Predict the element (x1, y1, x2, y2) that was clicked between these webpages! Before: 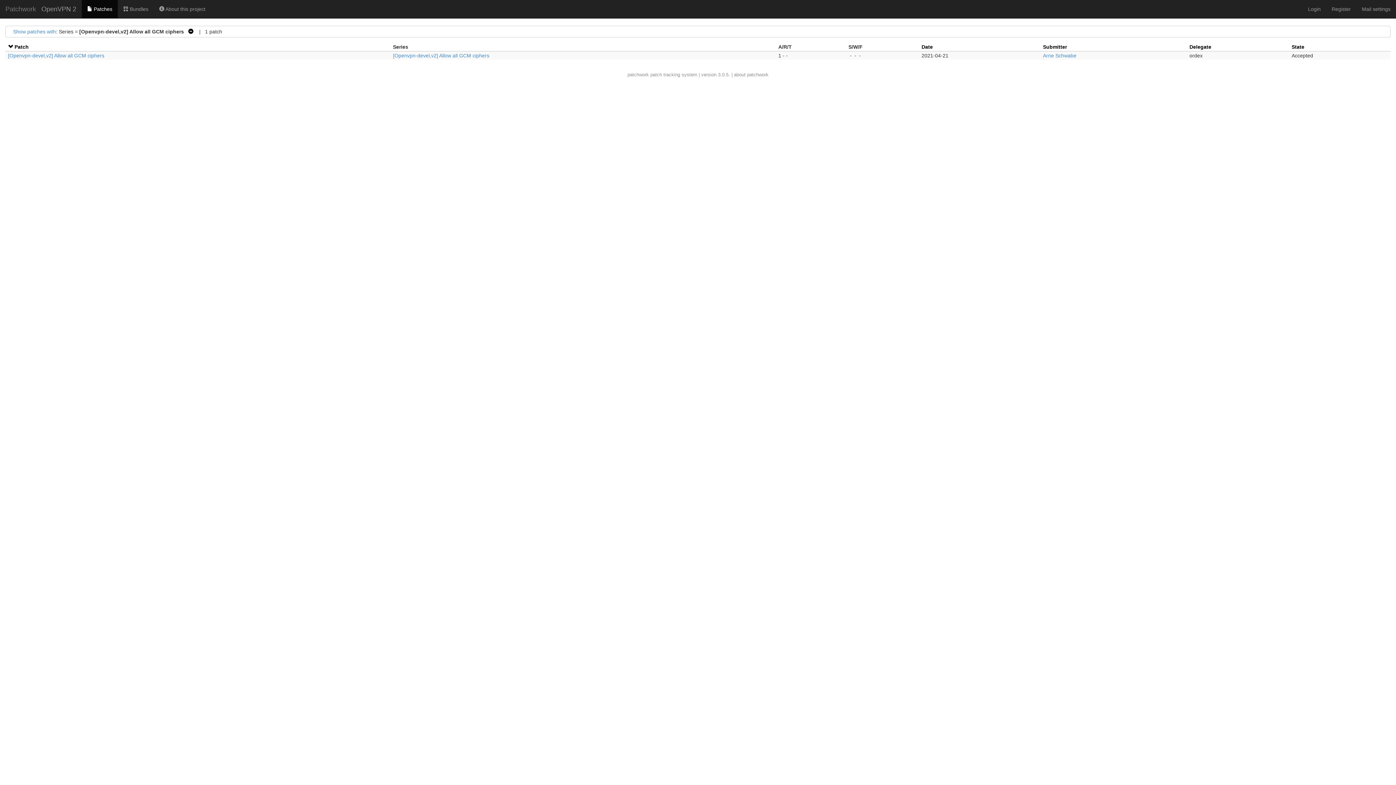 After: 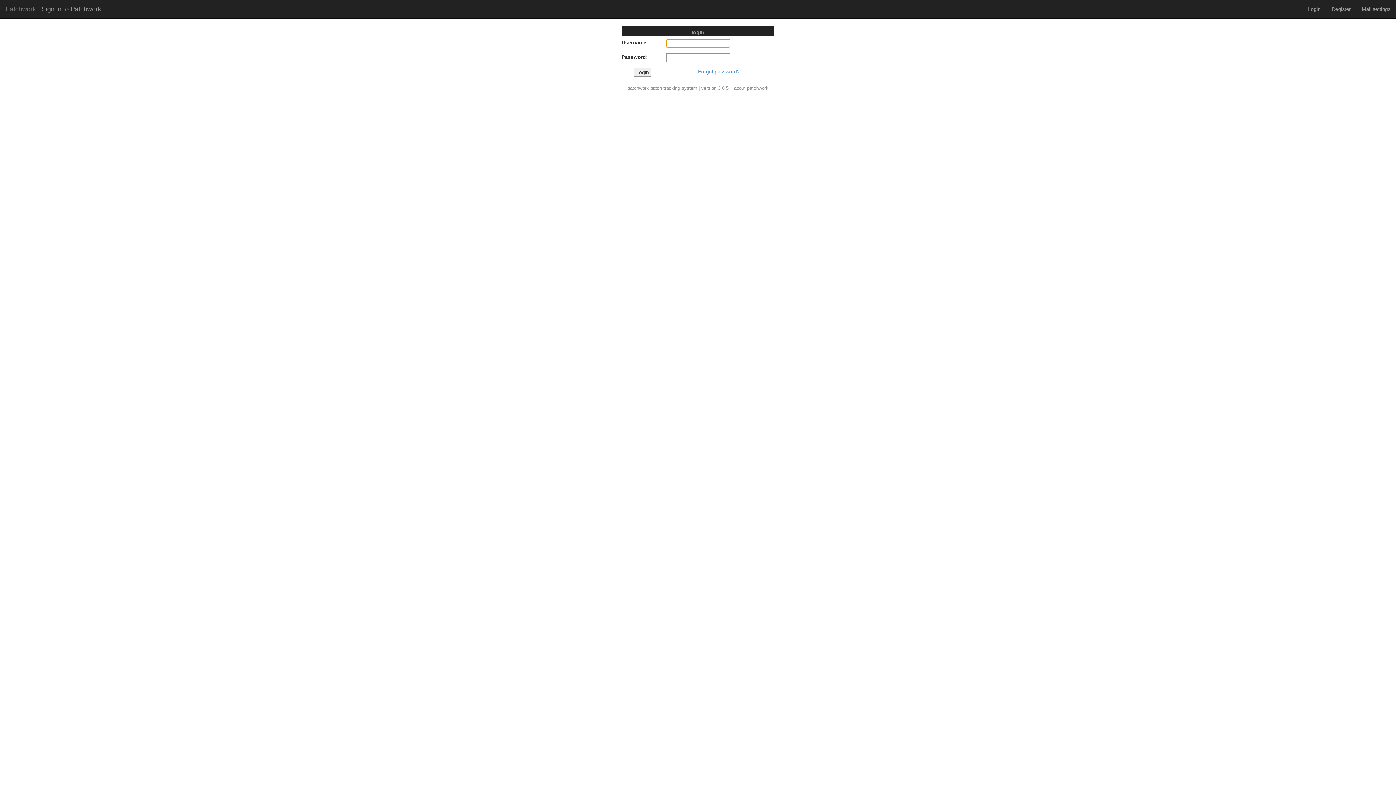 Action: label: Login bbox: (1302, 0, 1326, 18)